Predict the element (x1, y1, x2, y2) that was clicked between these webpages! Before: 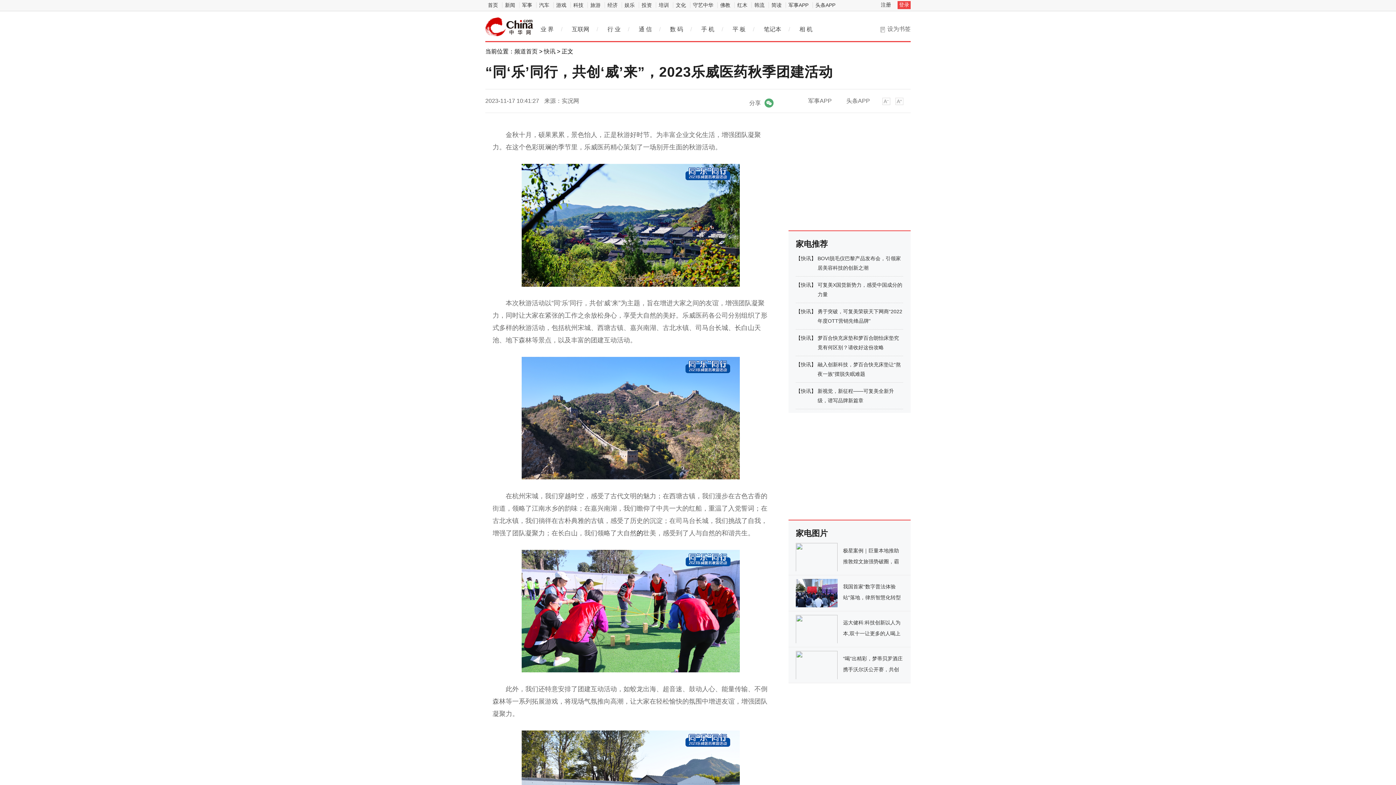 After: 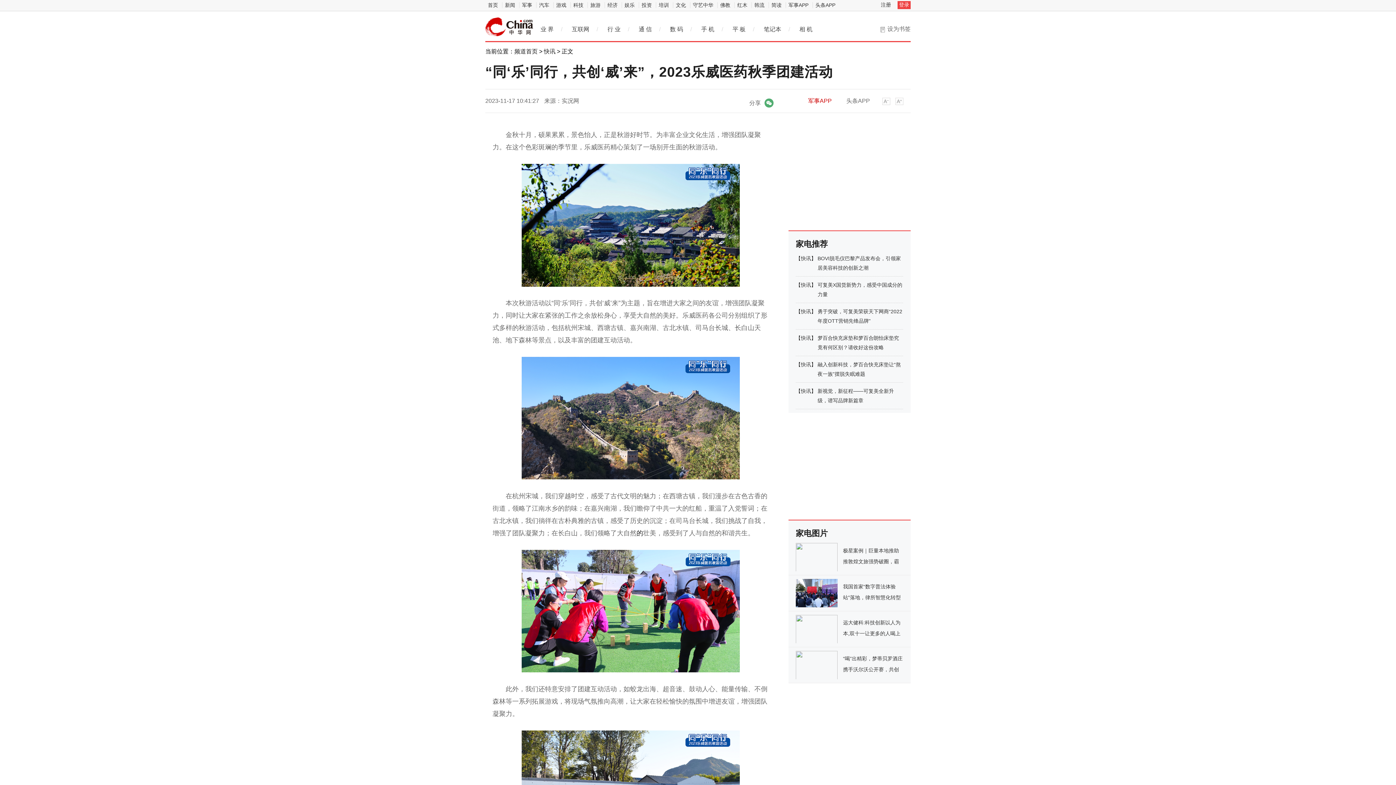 Action: bbox: (801, 97, 839, 104) label: 军事APP